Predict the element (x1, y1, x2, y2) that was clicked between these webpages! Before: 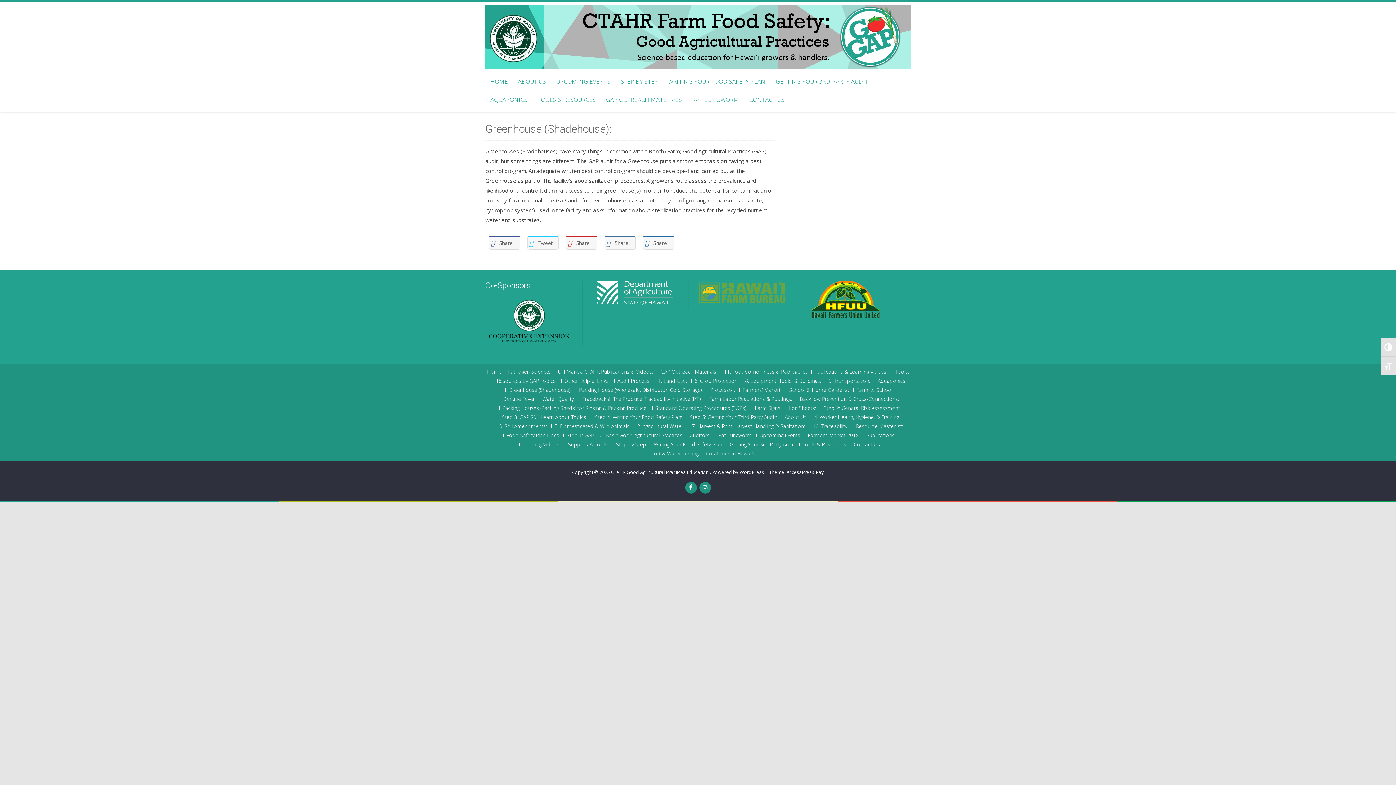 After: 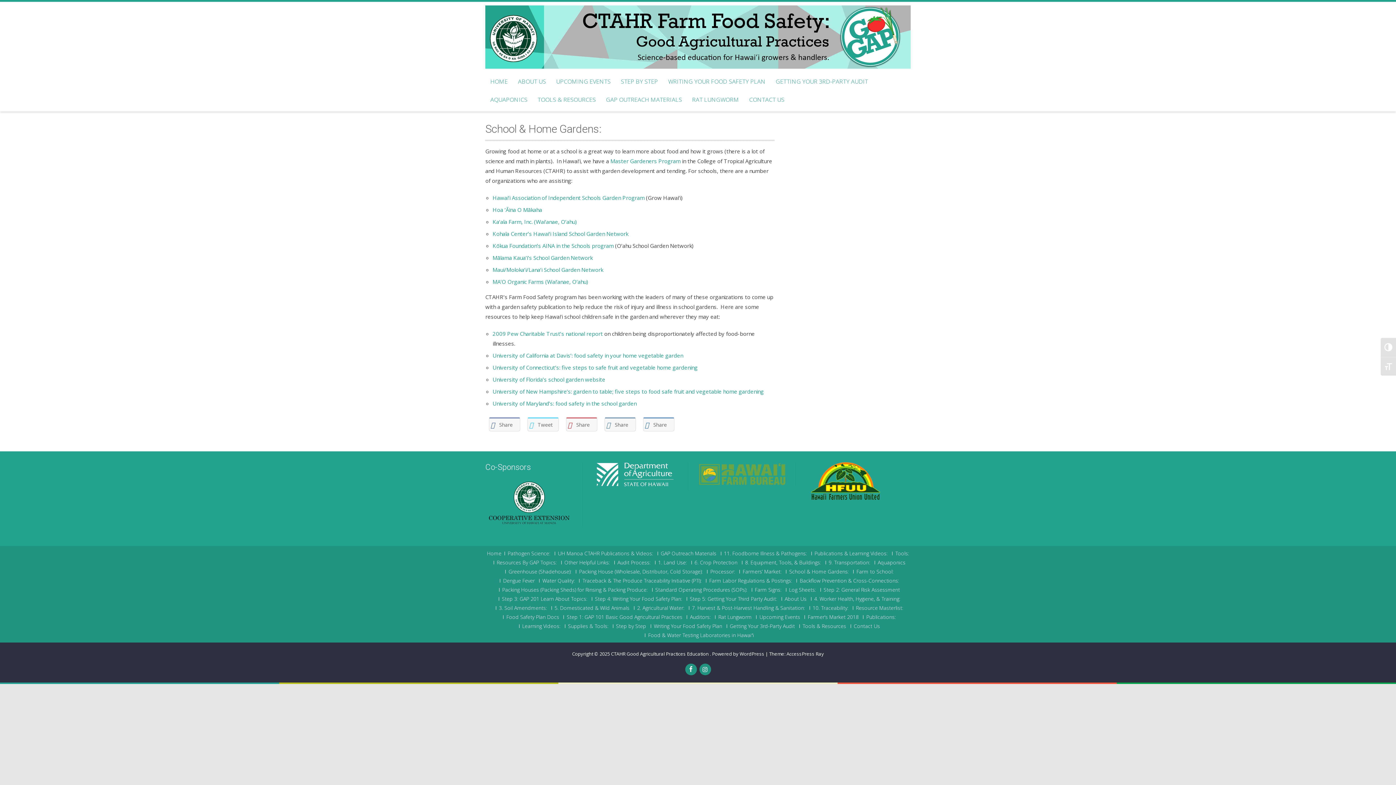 Action: label: School & Home Gardens: bbox: (786, 388, 849, 392)